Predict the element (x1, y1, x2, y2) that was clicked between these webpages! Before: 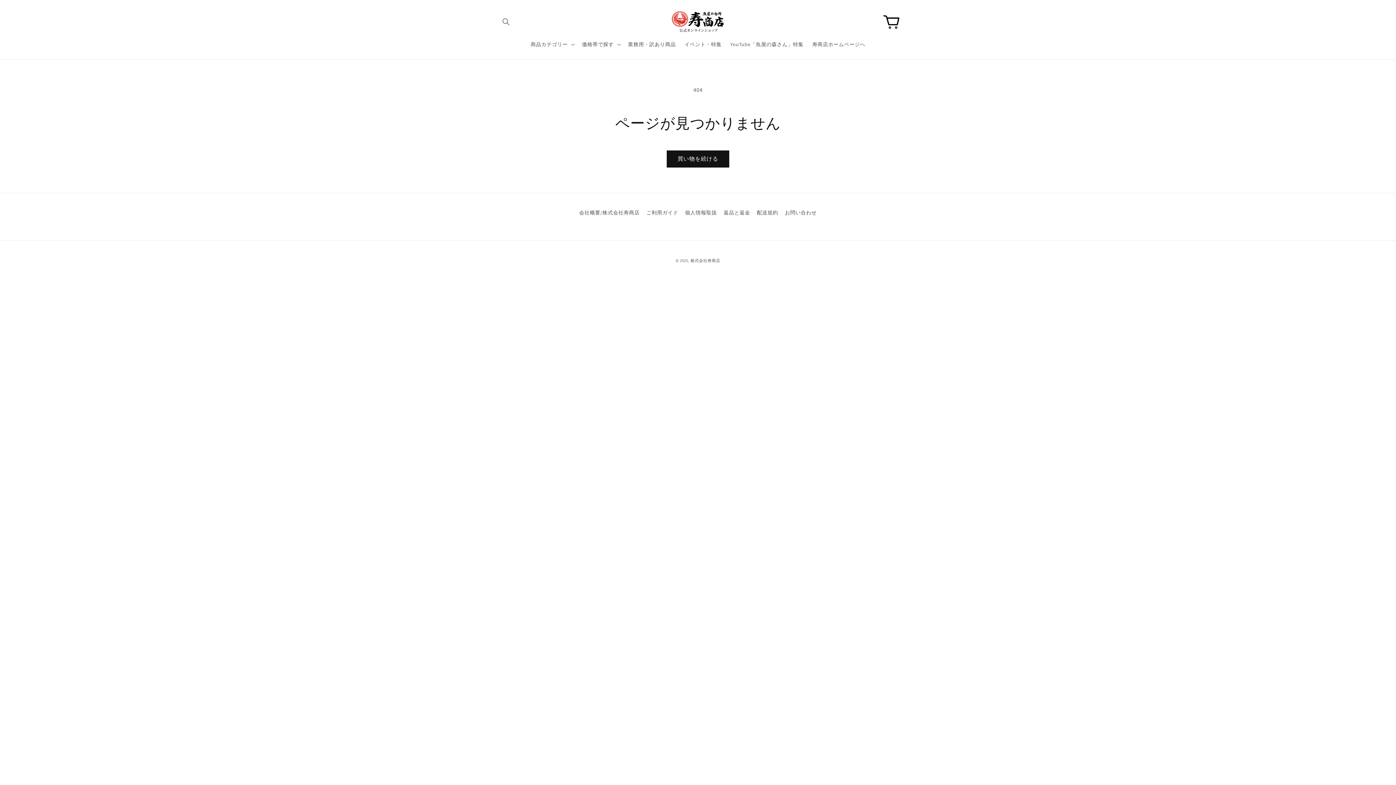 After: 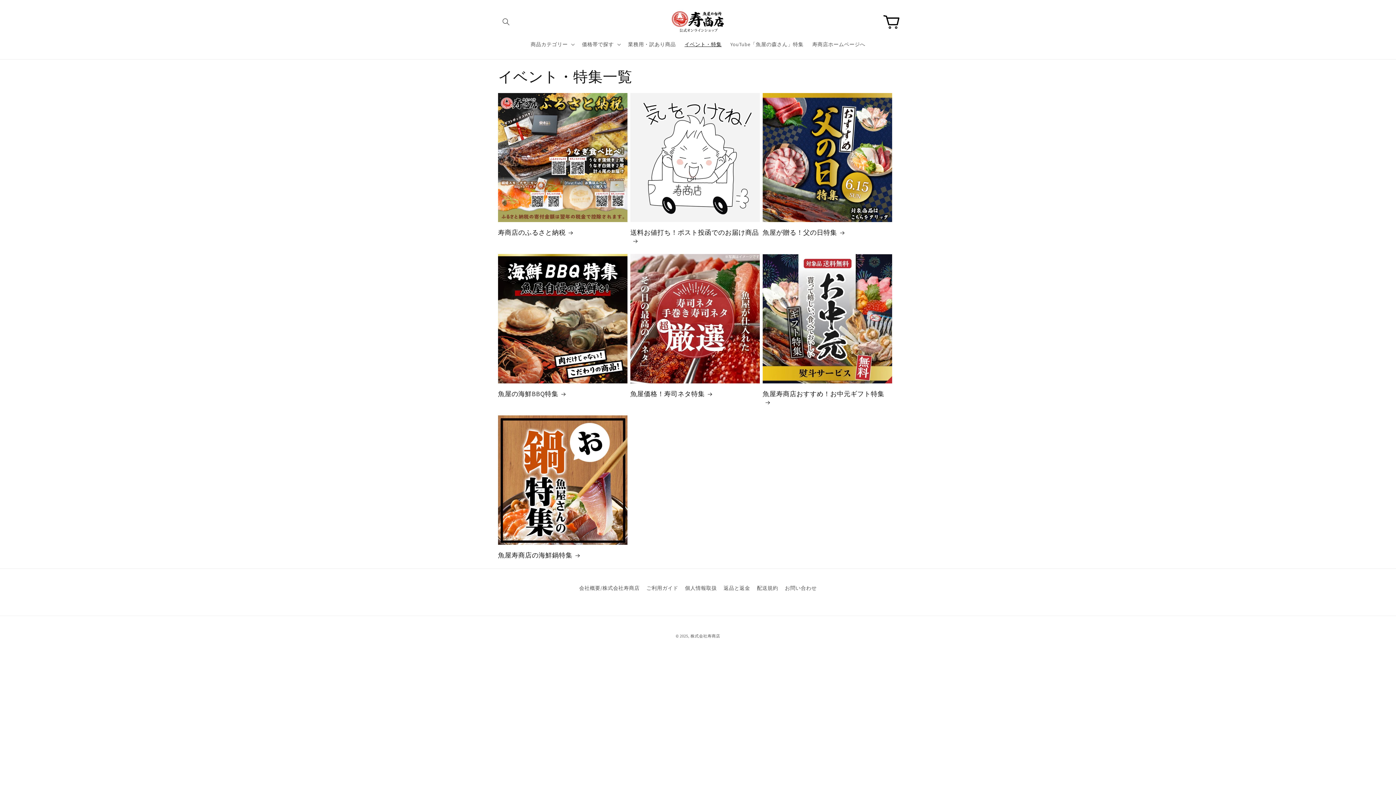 Action: label: イベント・特集 bbox: (680, 36, 726, 51)